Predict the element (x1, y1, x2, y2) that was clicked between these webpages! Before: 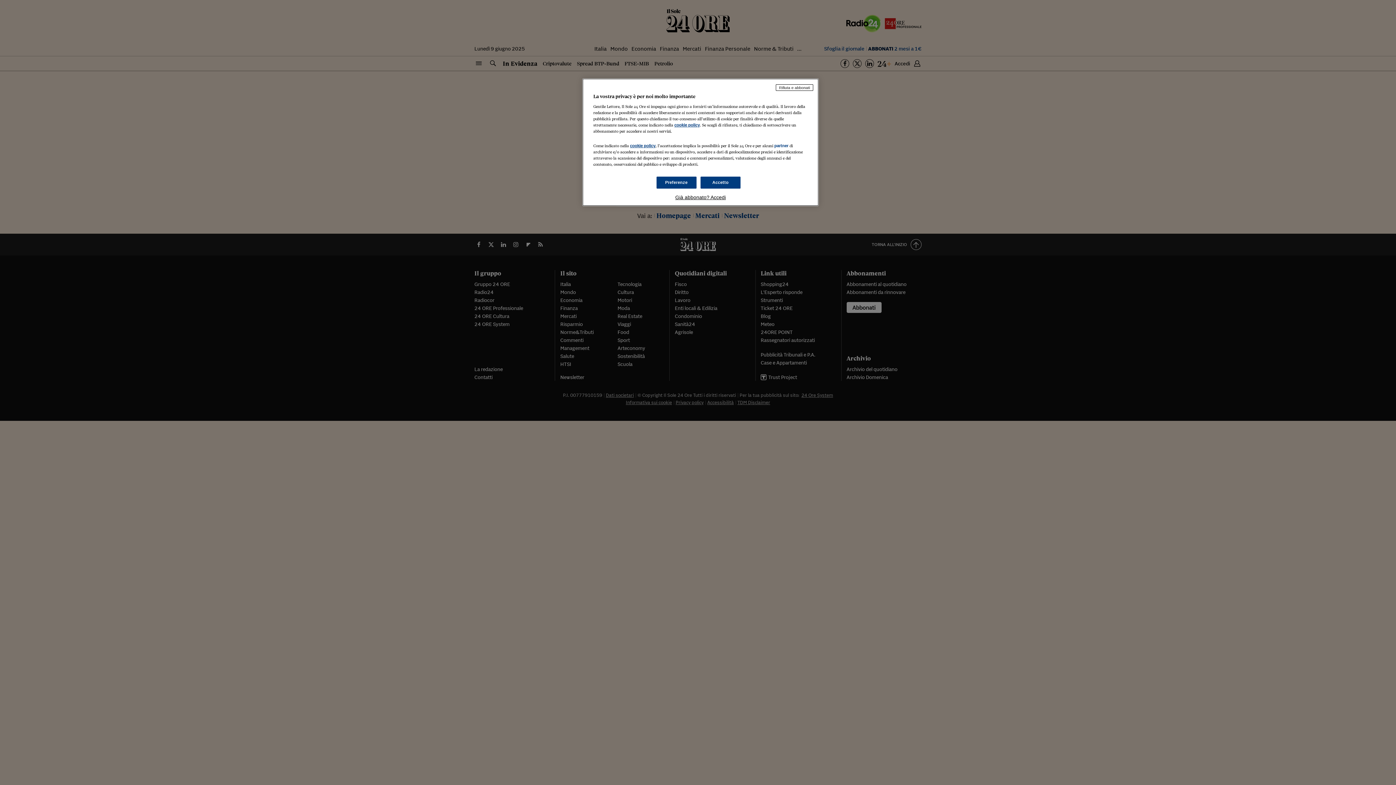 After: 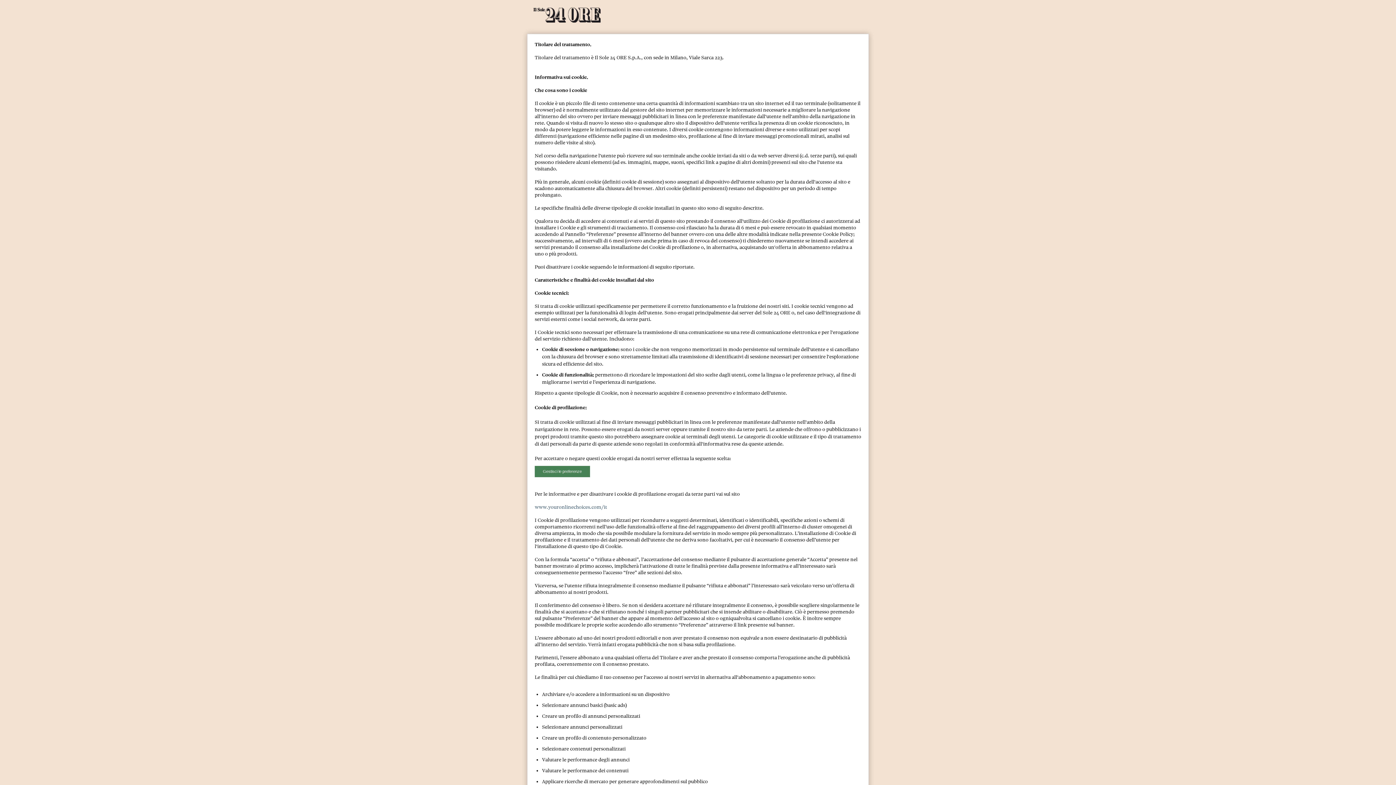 Action: bbox: (674, 122, 700, 127) label: cookie policy